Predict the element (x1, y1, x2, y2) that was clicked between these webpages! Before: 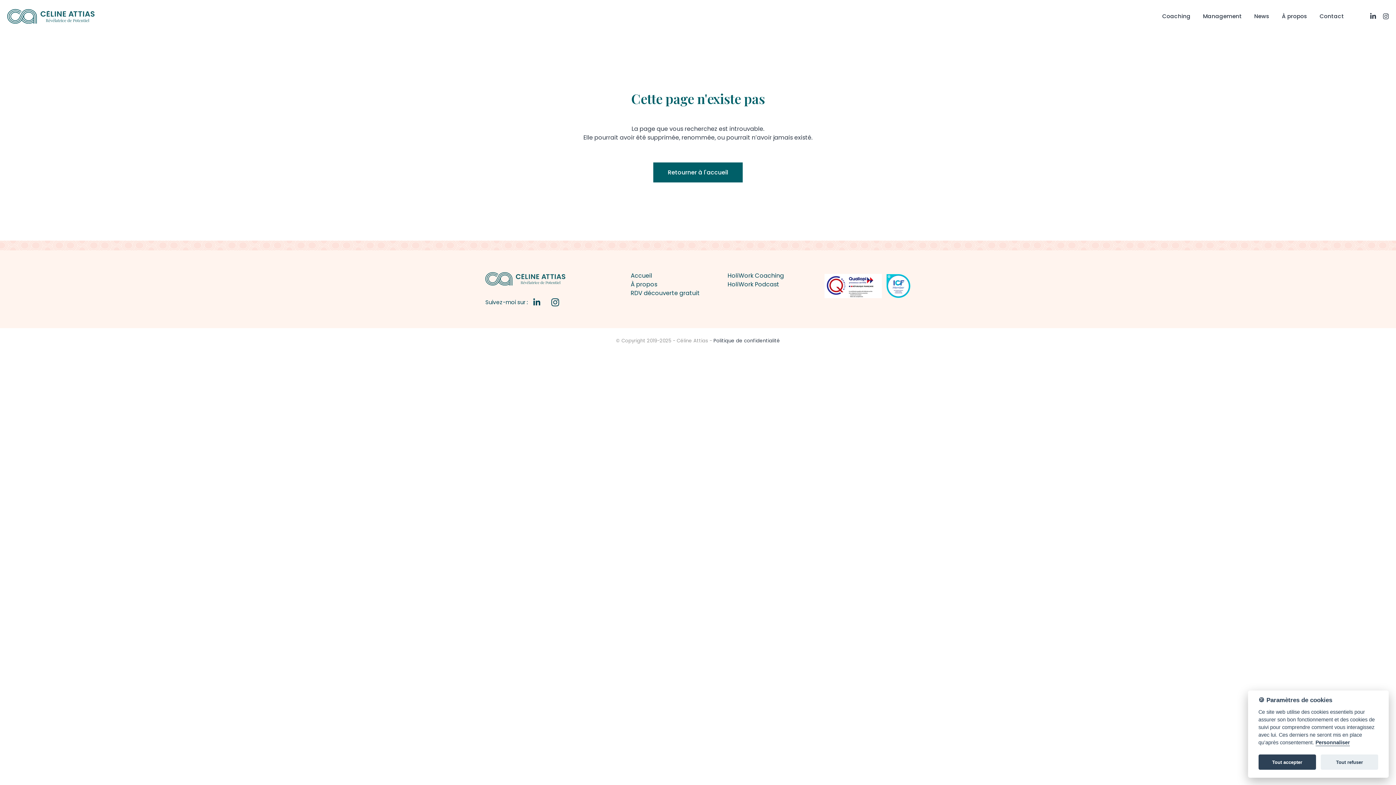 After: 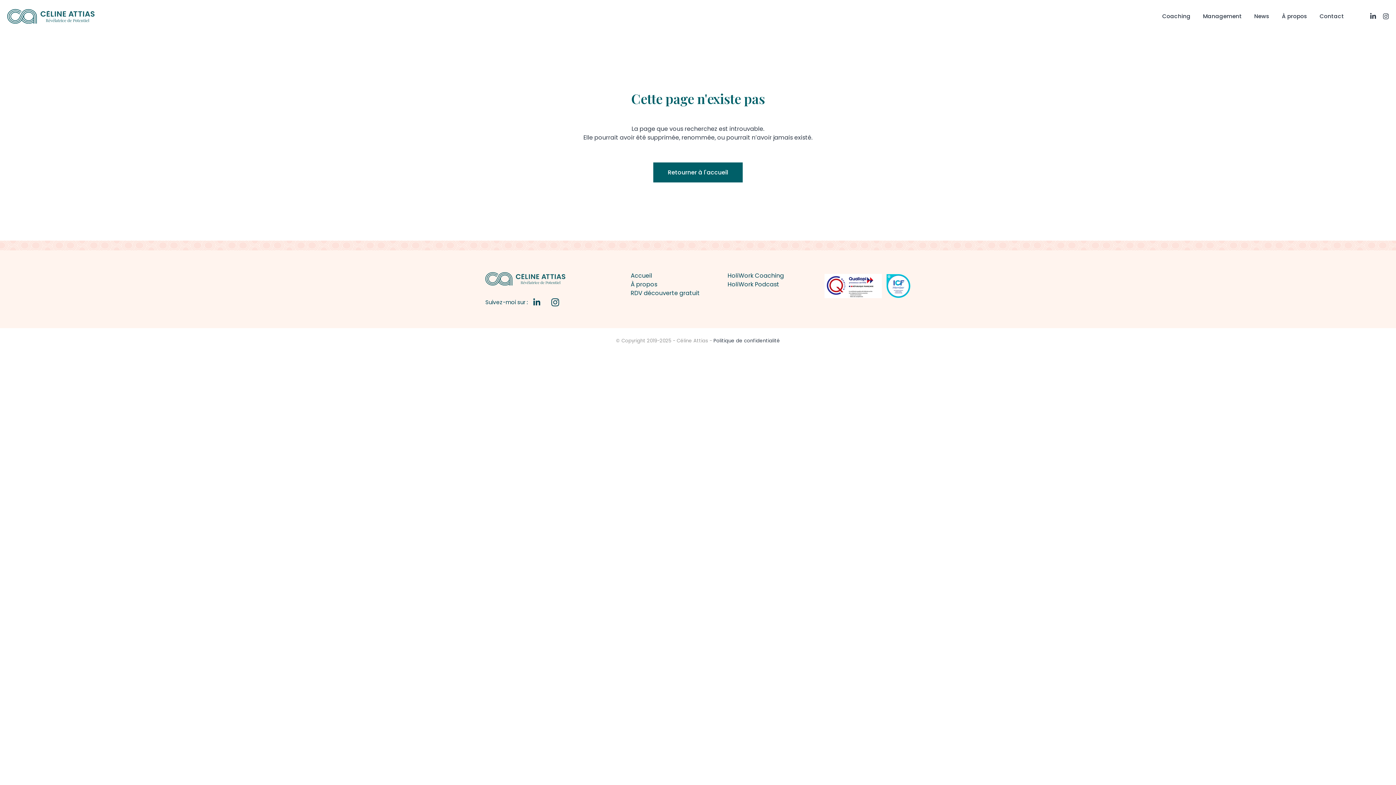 Action: bbox: (1258, 755, 1316, 770) label: Tout accepter